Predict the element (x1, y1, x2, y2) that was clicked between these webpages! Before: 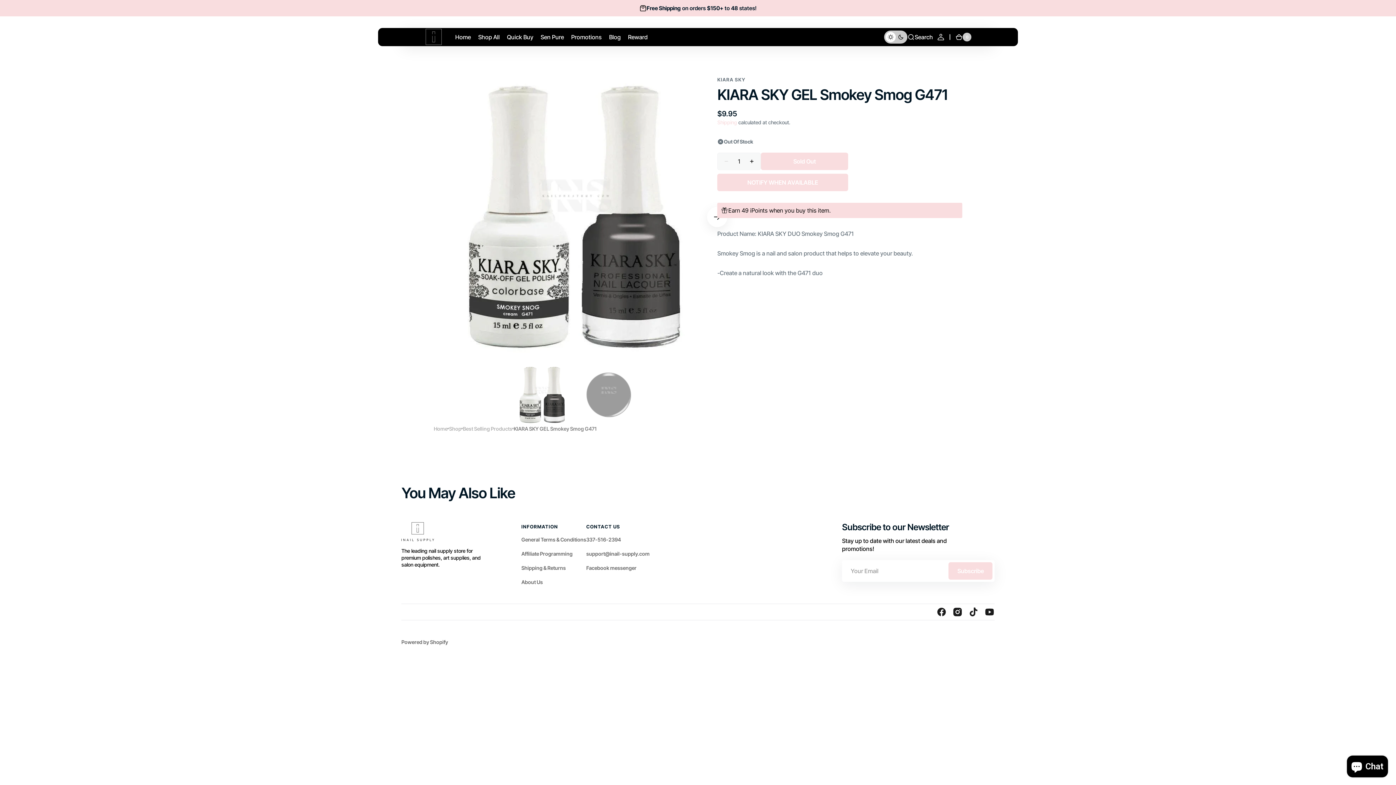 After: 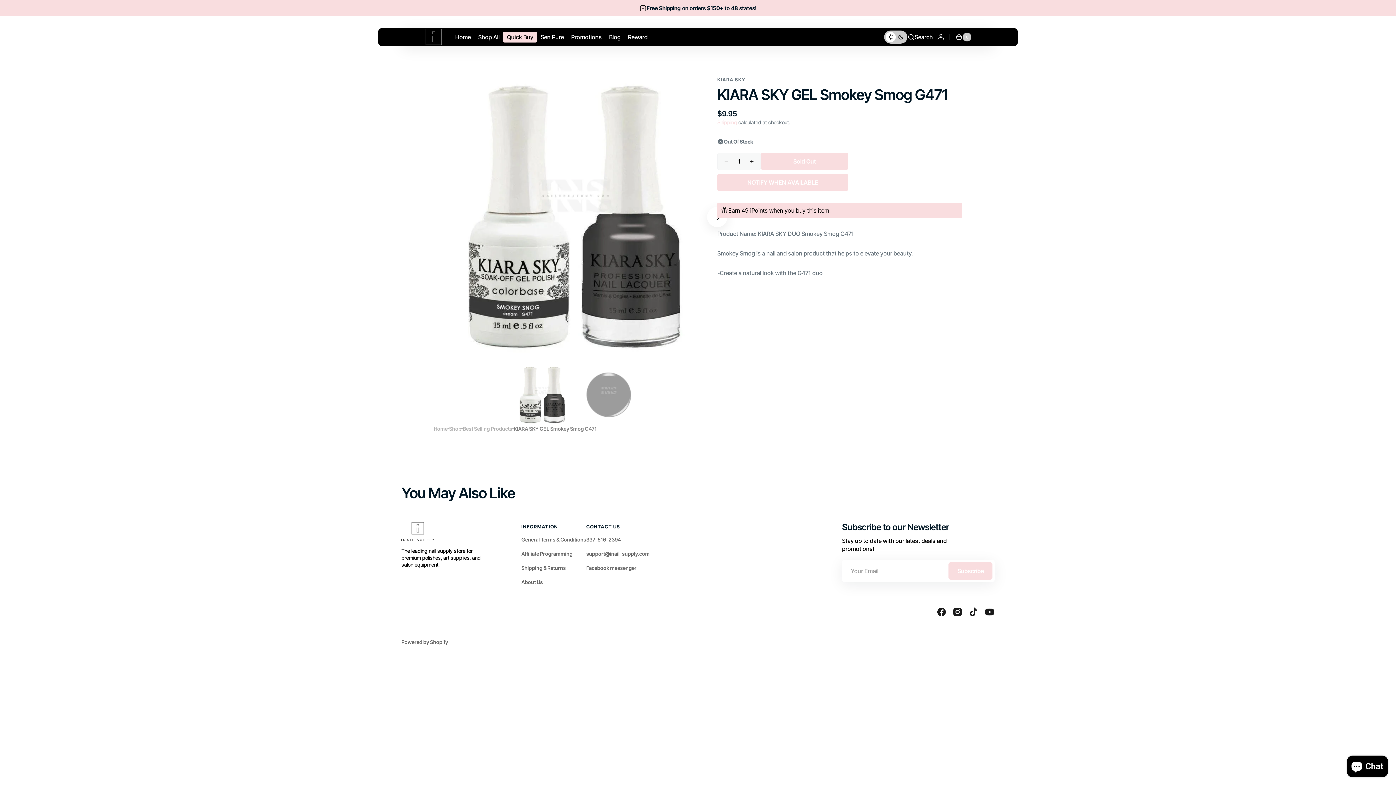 Action: label: Quick Buy bbox: (503, 29, 537, 45)